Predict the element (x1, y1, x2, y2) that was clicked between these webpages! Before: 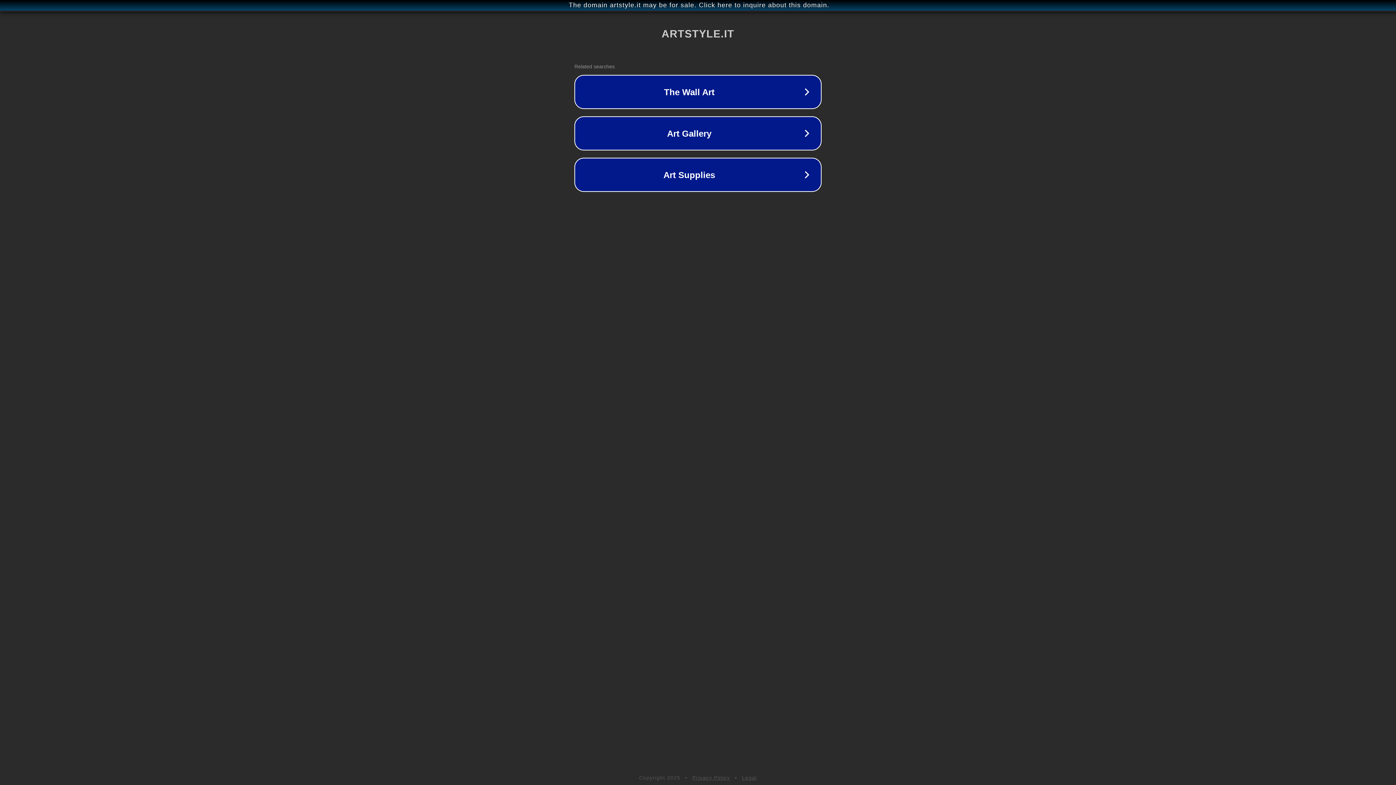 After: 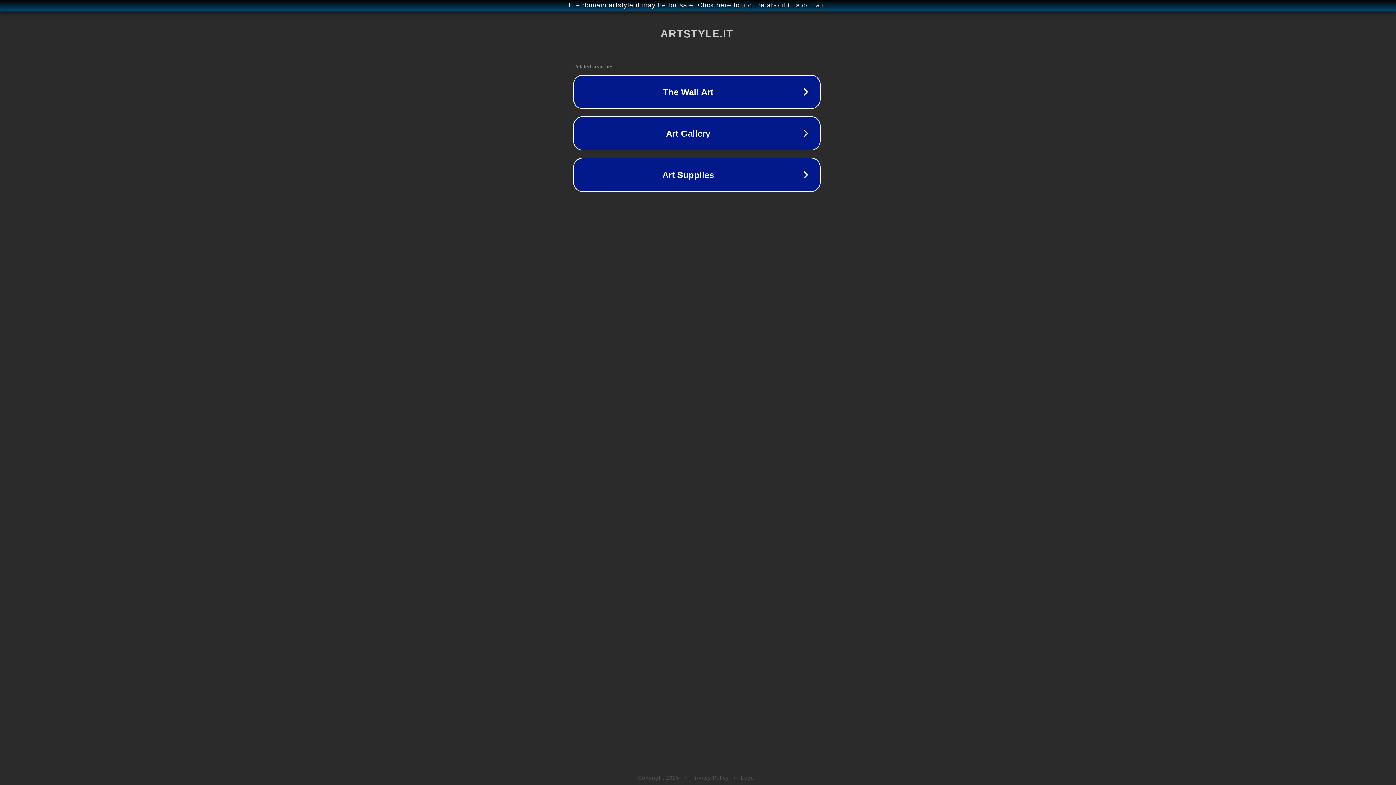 Action: bbox: (1, 1, 1397, 9) label: The domain artstyle.it may be for sale. Click here to inquire about this domain.